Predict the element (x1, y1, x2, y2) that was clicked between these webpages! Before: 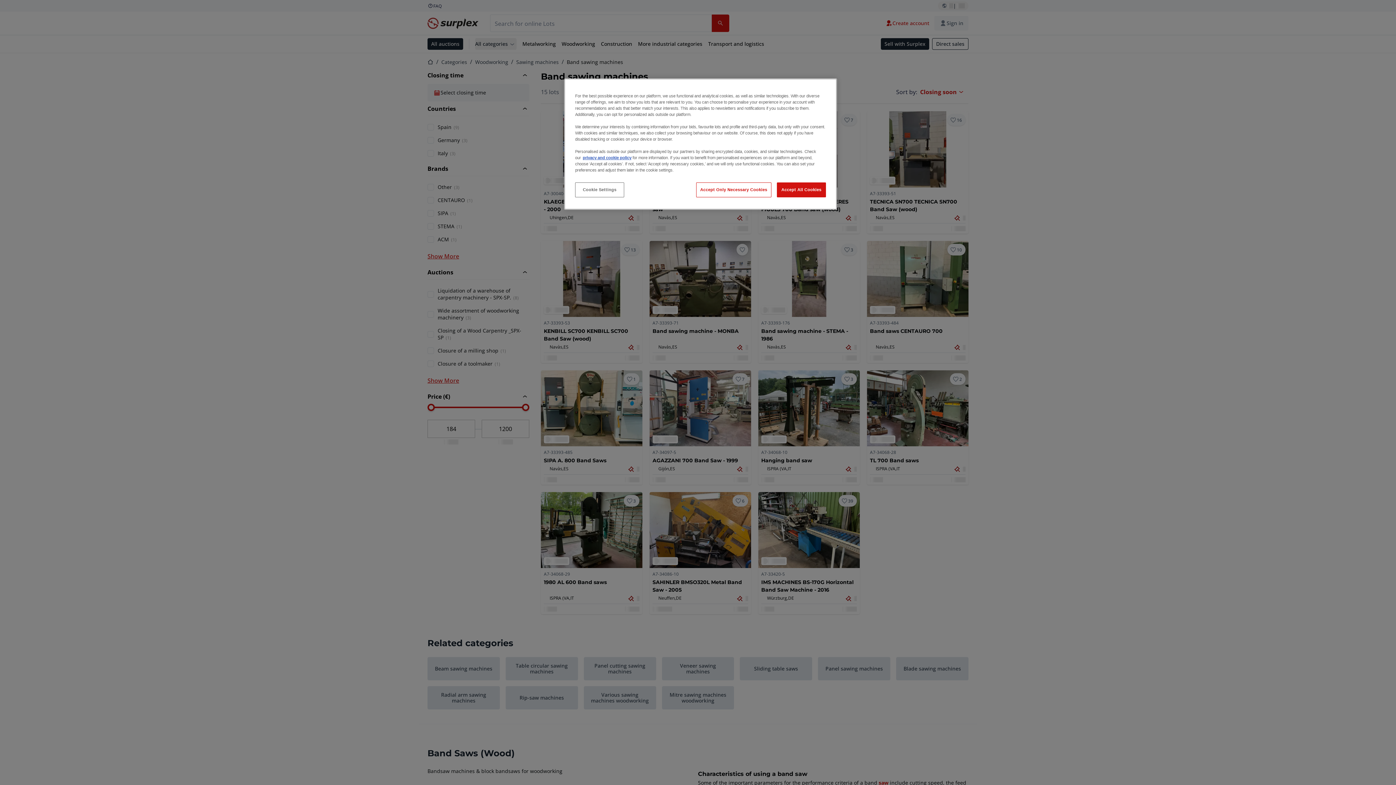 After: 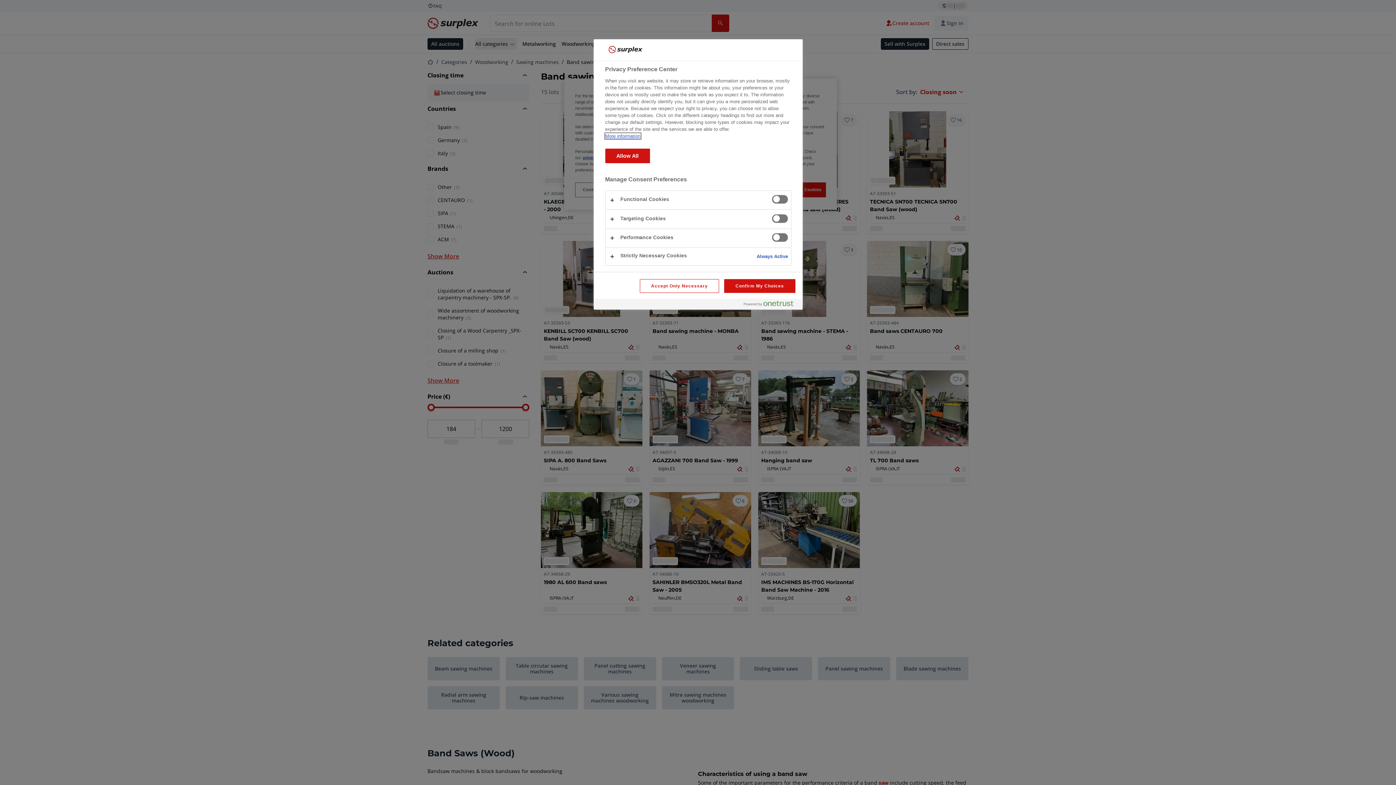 Action: label: Cookie Settings bbox: (575, 182, 624, 197)